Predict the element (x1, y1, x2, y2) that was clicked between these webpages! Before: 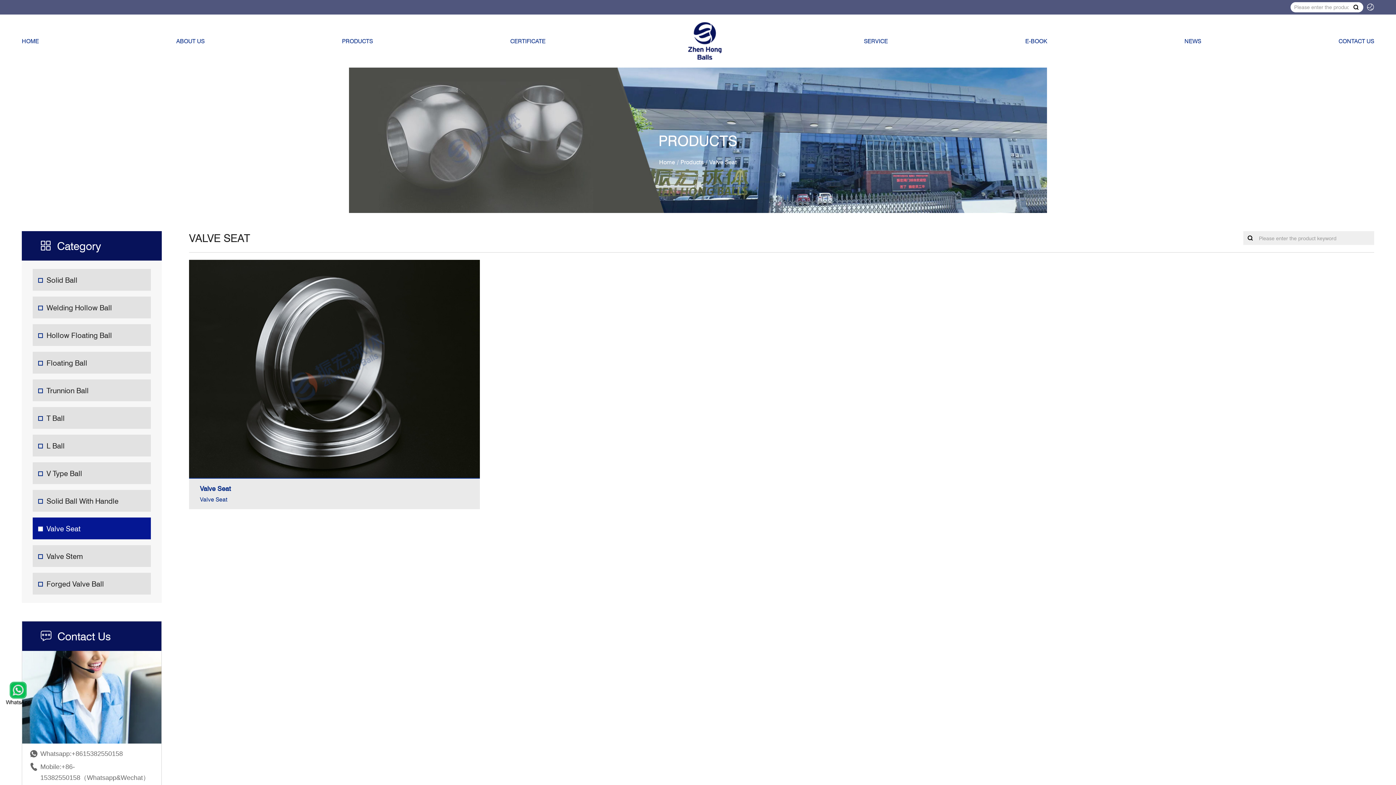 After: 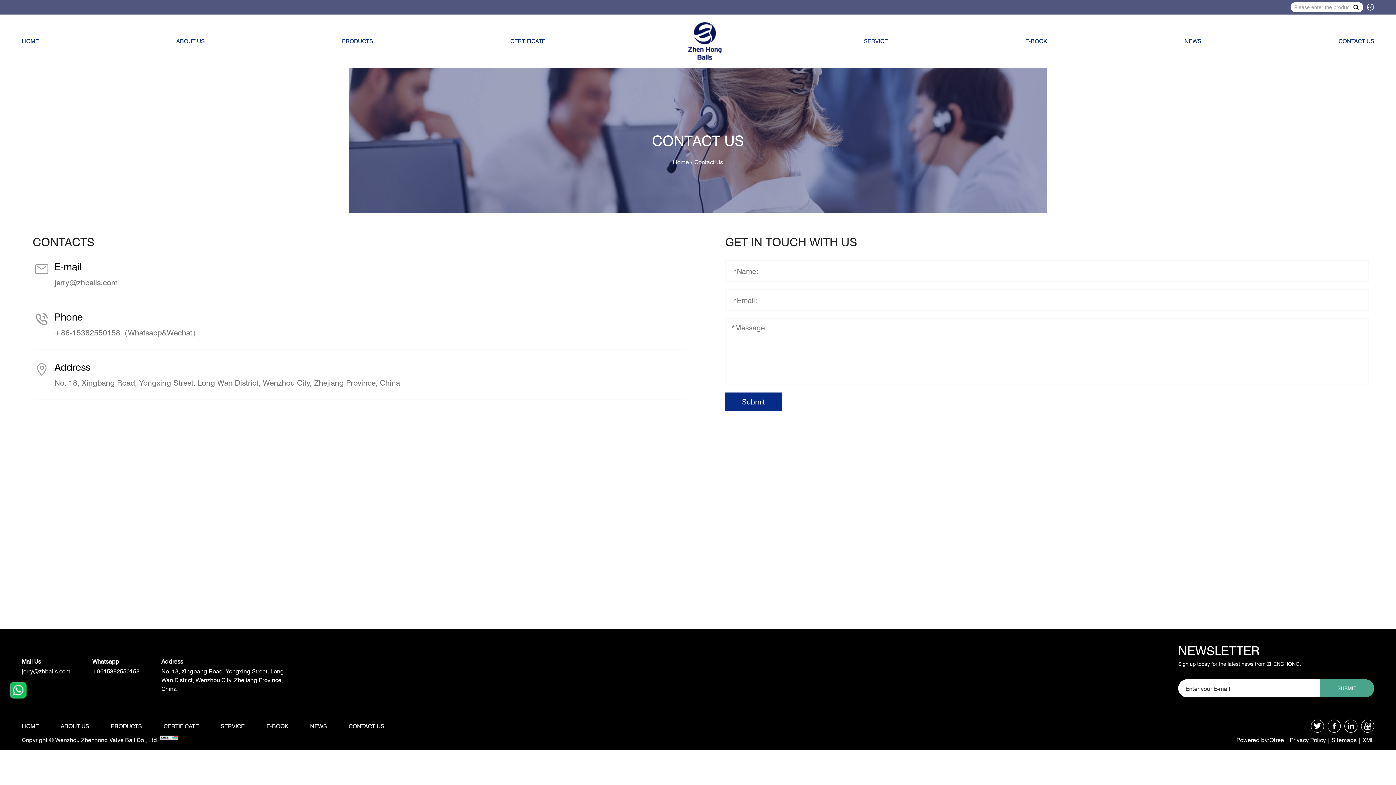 Action: label: CONTACT US bbox: (1338, 35, 1374, 46)